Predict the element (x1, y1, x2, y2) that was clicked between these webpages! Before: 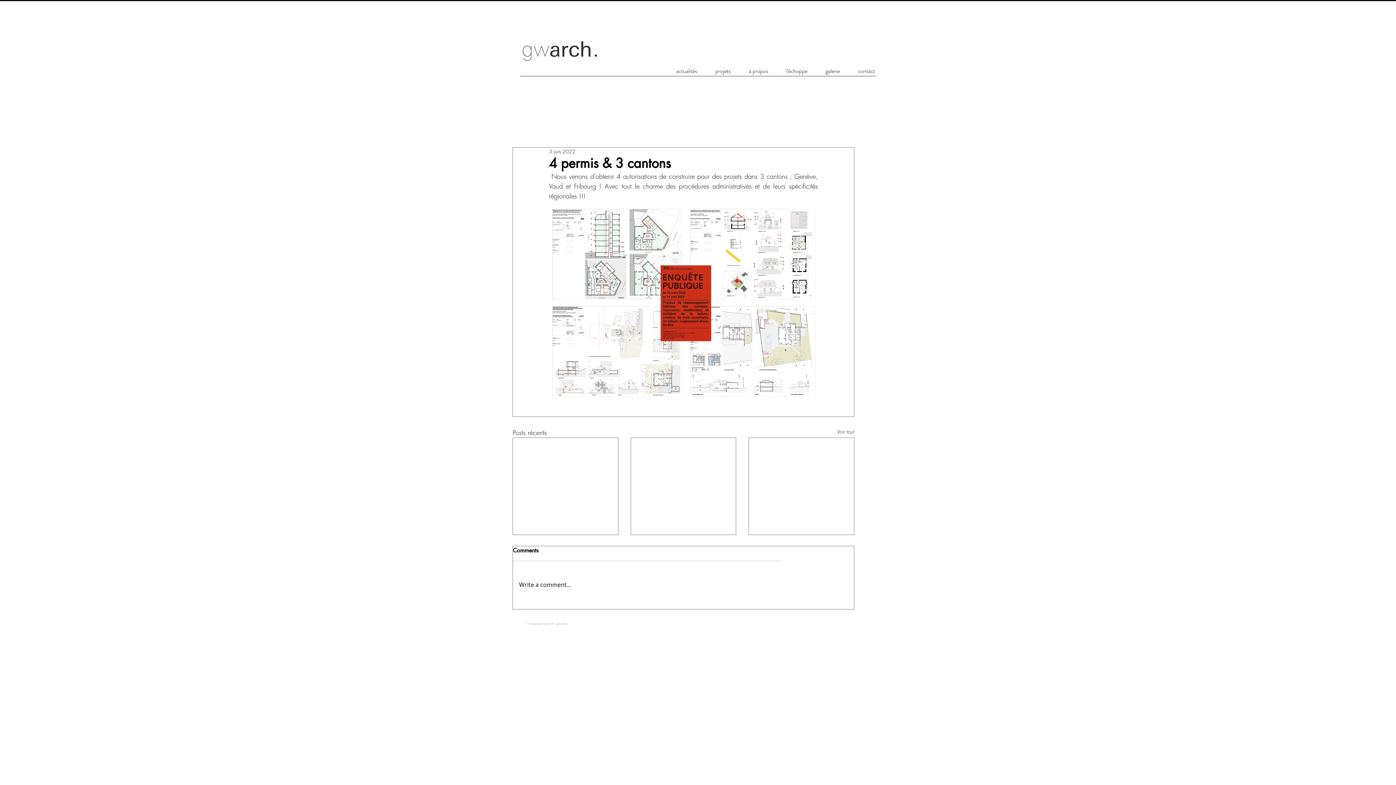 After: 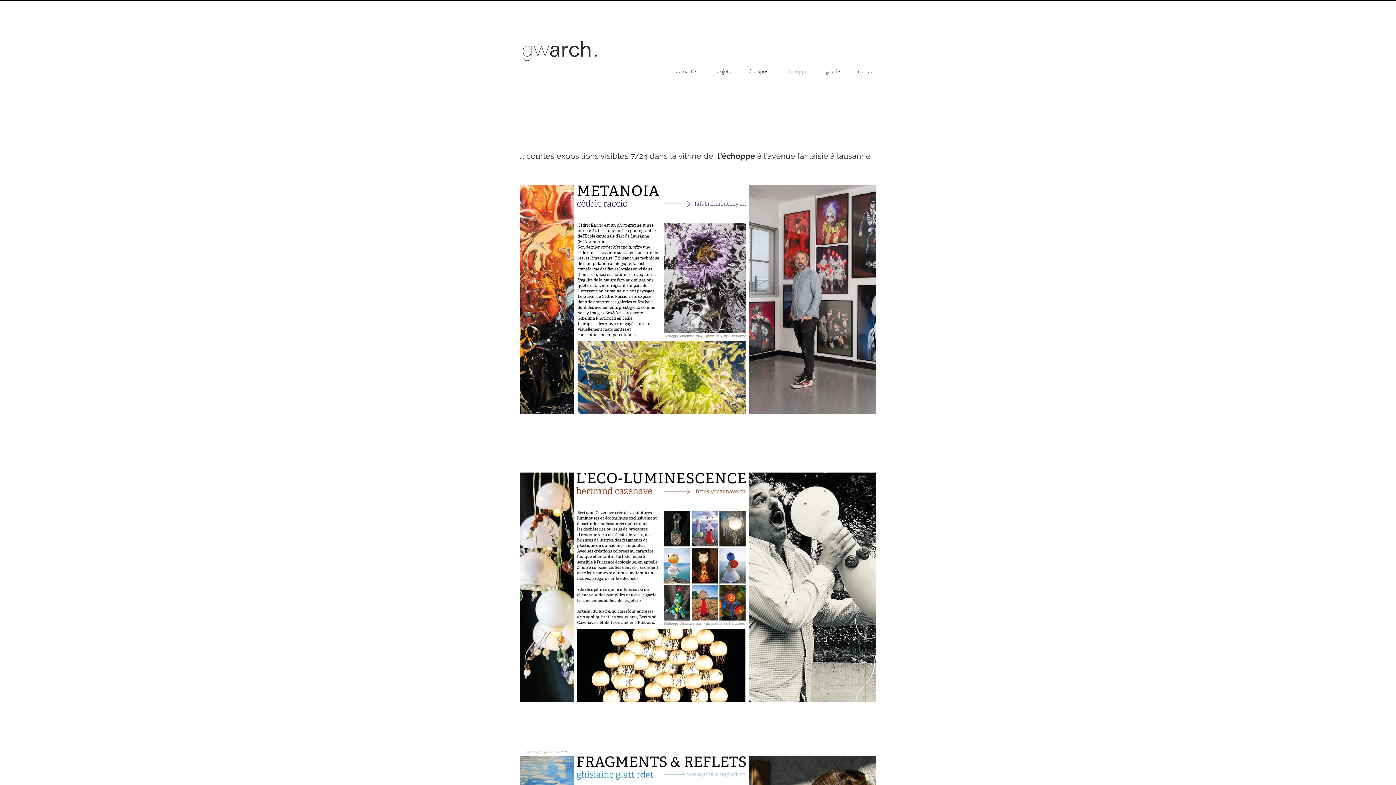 Action: bbox: (782, 66, 822, 75) label: l'échoppe